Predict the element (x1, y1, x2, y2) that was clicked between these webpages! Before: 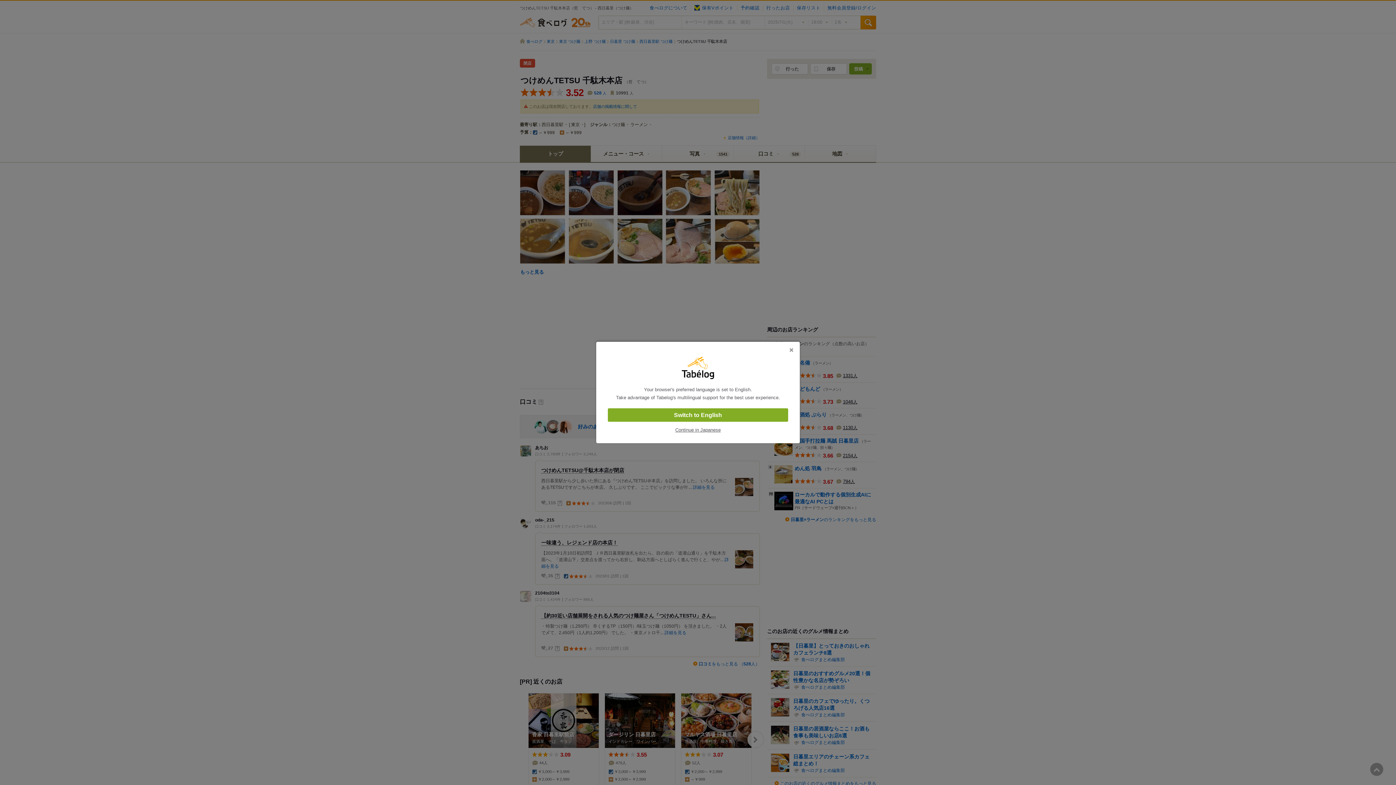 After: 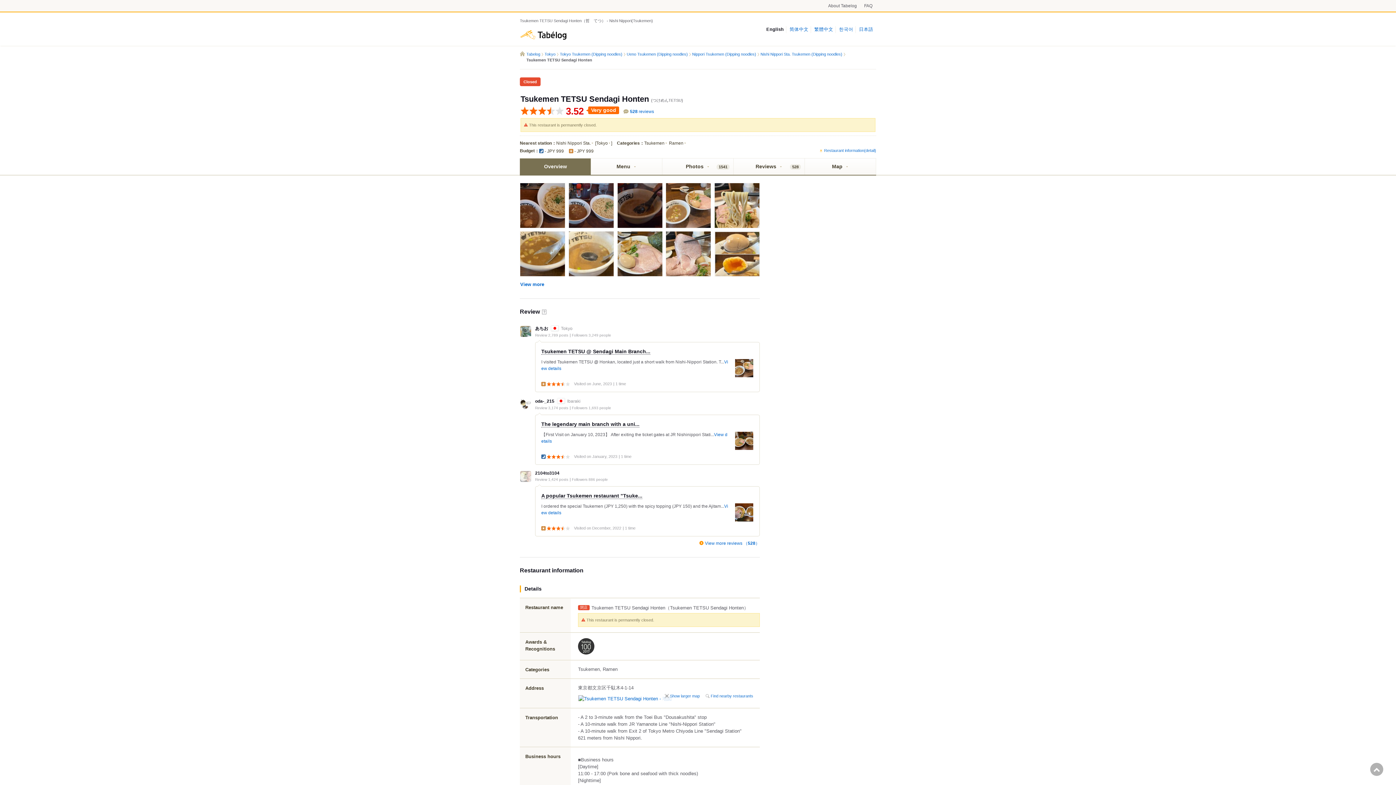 Action: bbox: (608, 408, 788, 422) label: Switch to English